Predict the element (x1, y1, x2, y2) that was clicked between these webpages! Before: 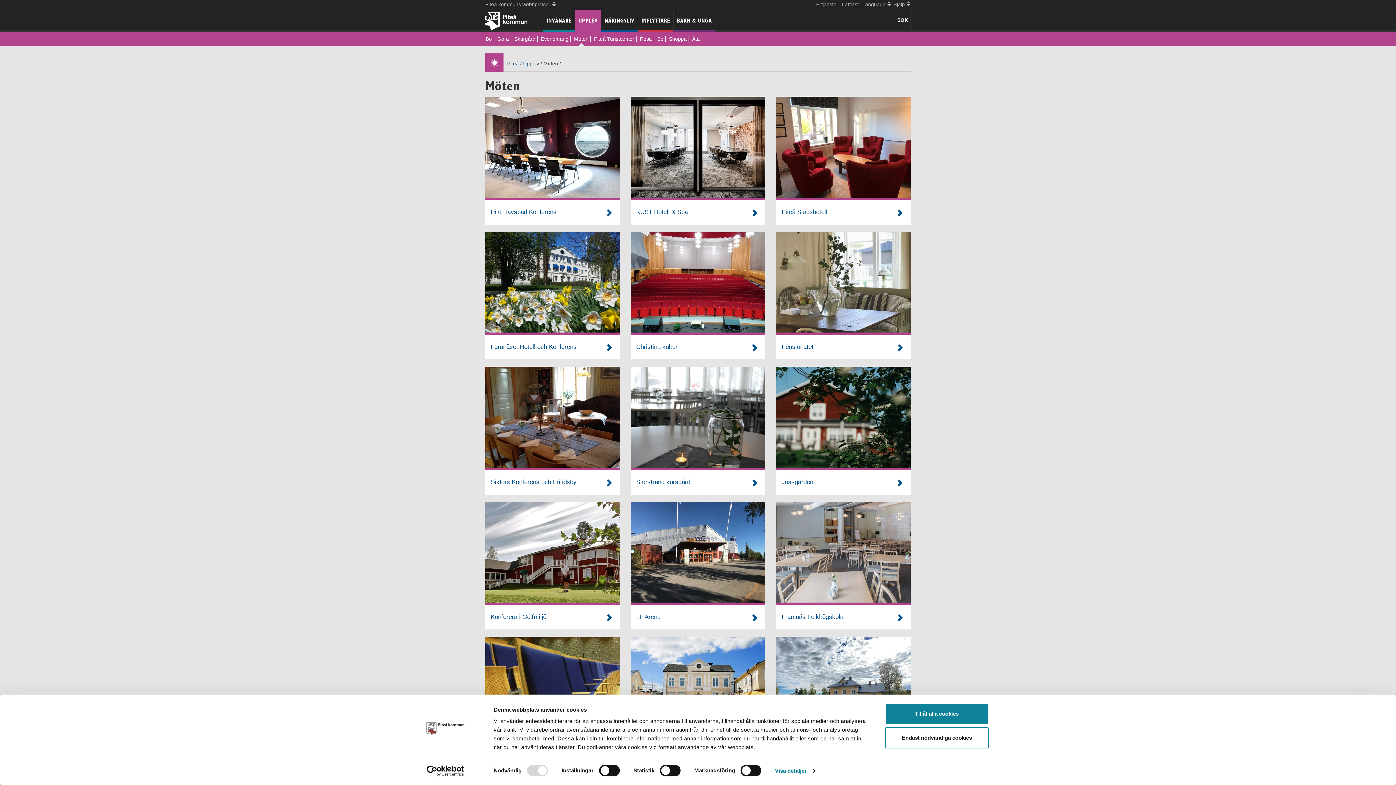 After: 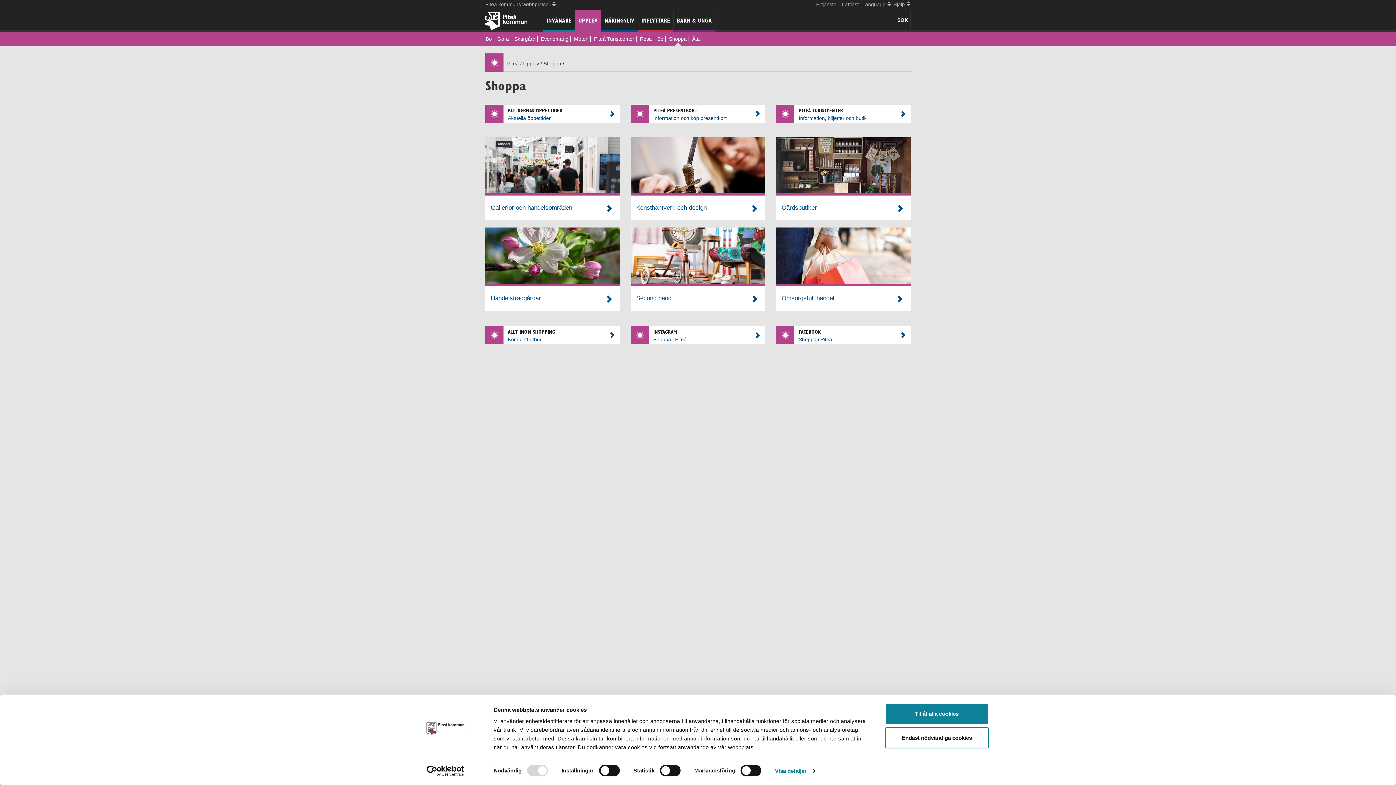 Action: bbox: (667, 34, 688, 44) label: Shoppa